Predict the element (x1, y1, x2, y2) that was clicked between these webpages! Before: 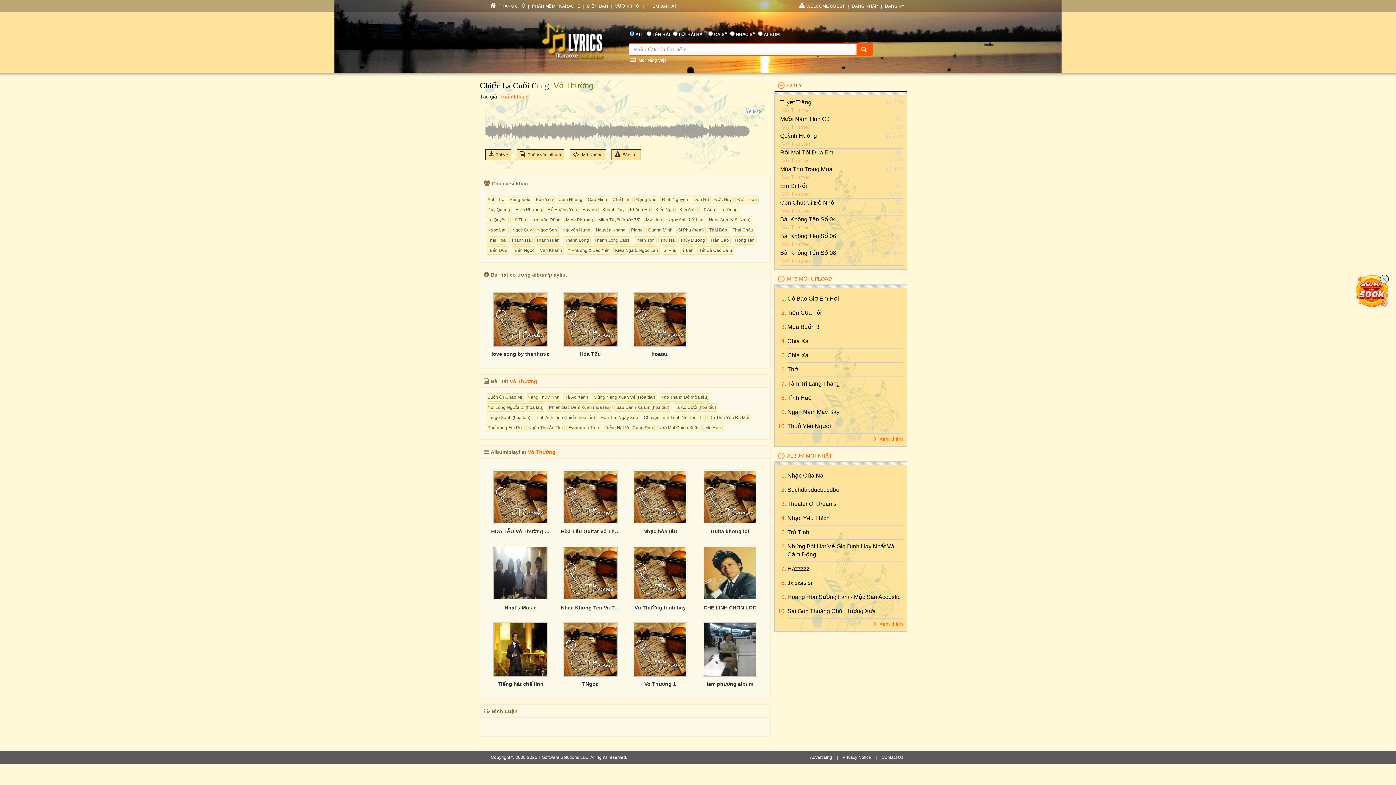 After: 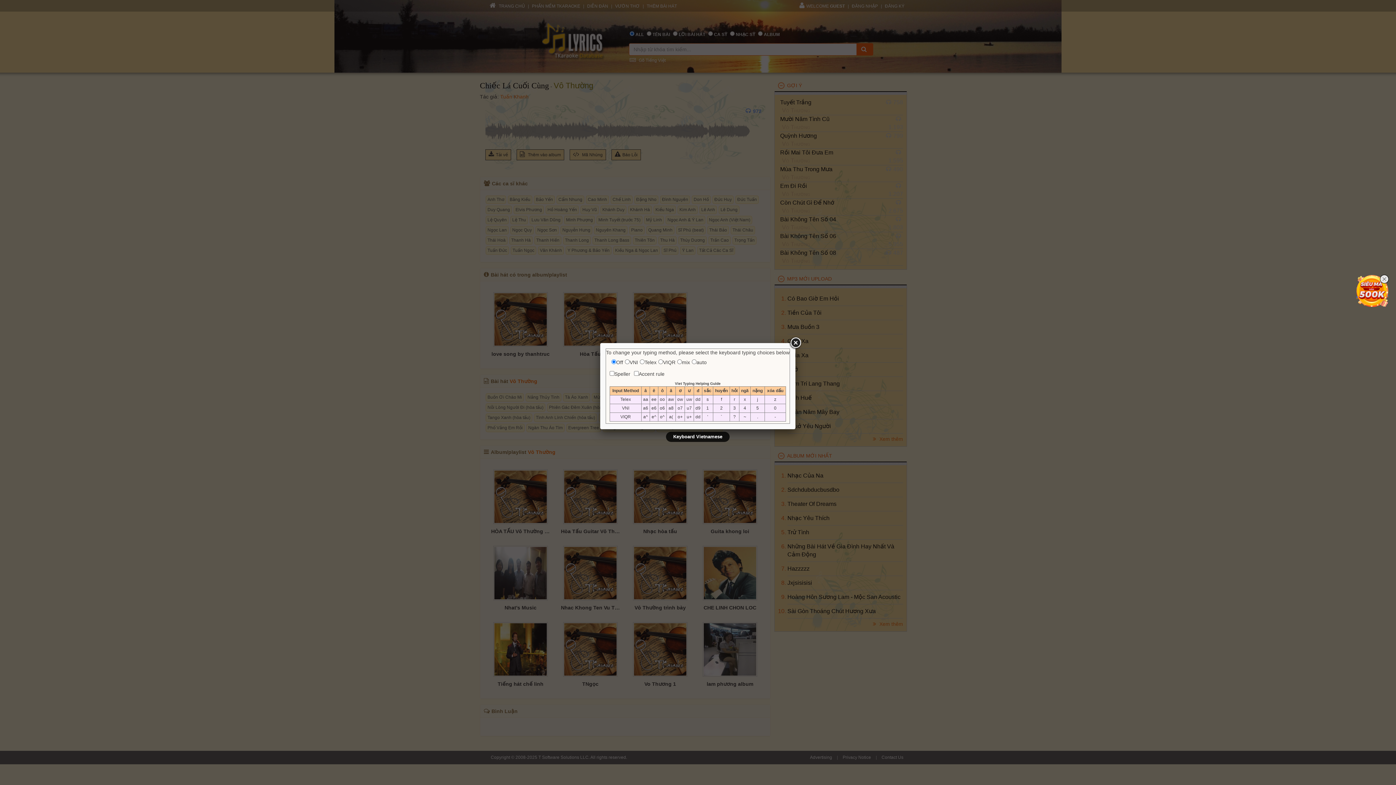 Action: bbox: (629, 57, 665, 63) label:  Gõ Tiếng Việt